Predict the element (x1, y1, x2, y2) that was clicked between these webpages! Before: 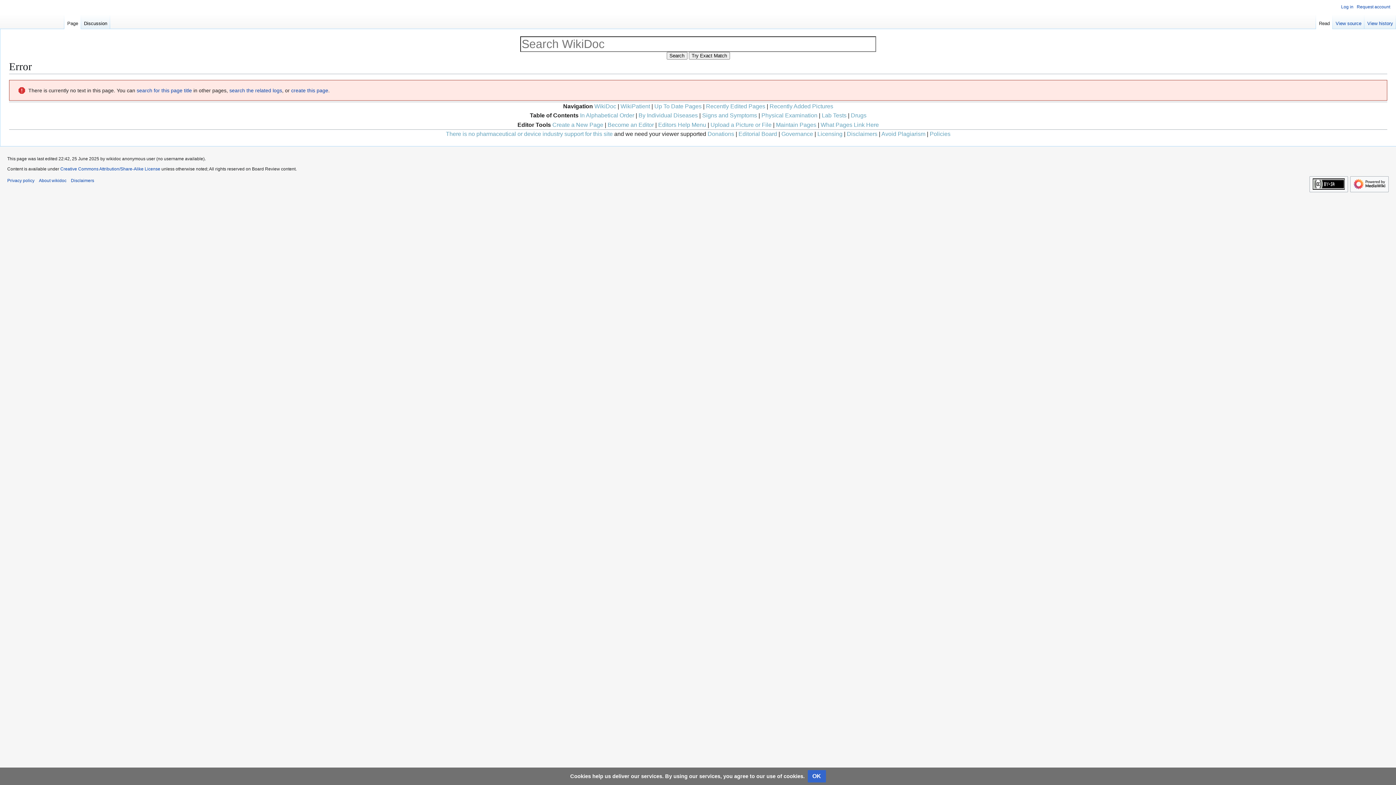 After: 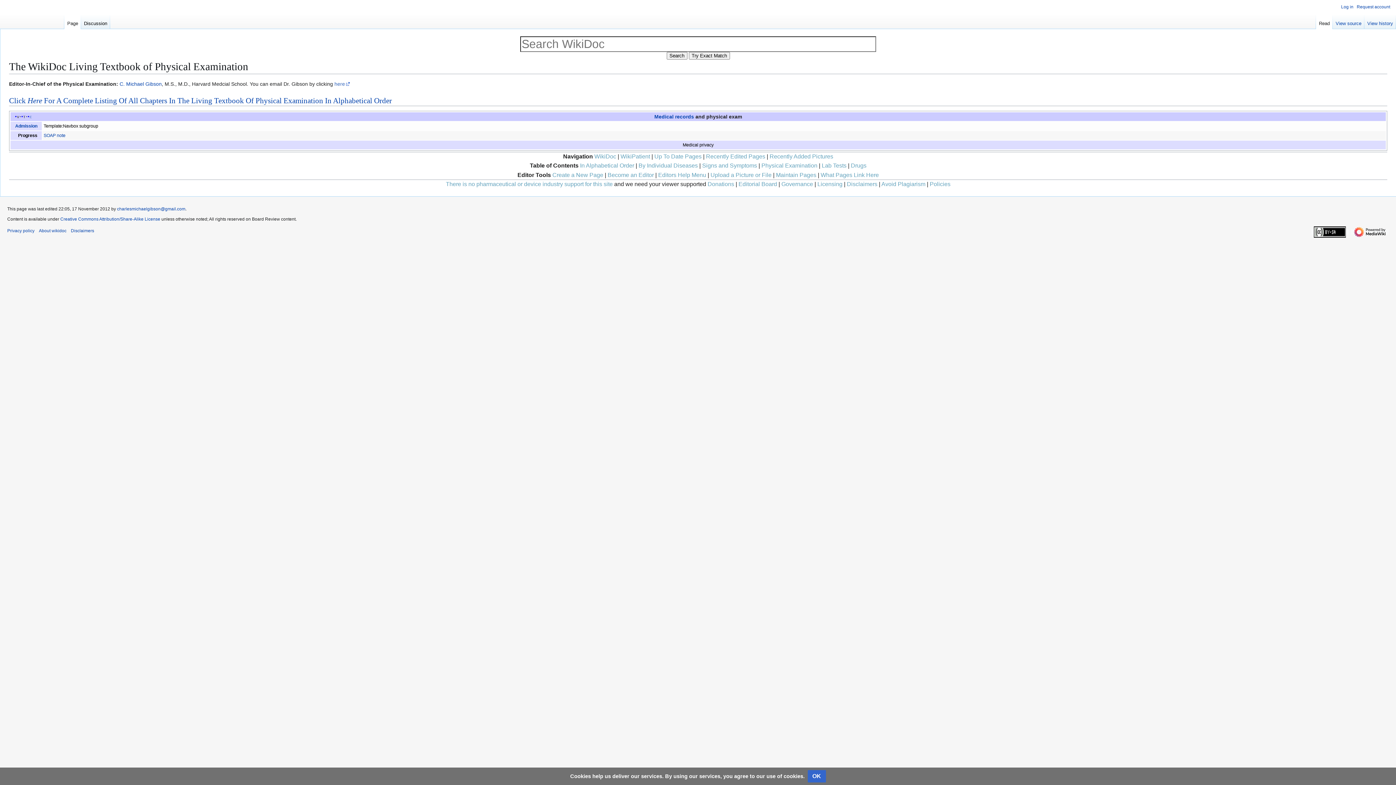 Action: label: Physical Examination bbox: (761, 112, 817, 118)